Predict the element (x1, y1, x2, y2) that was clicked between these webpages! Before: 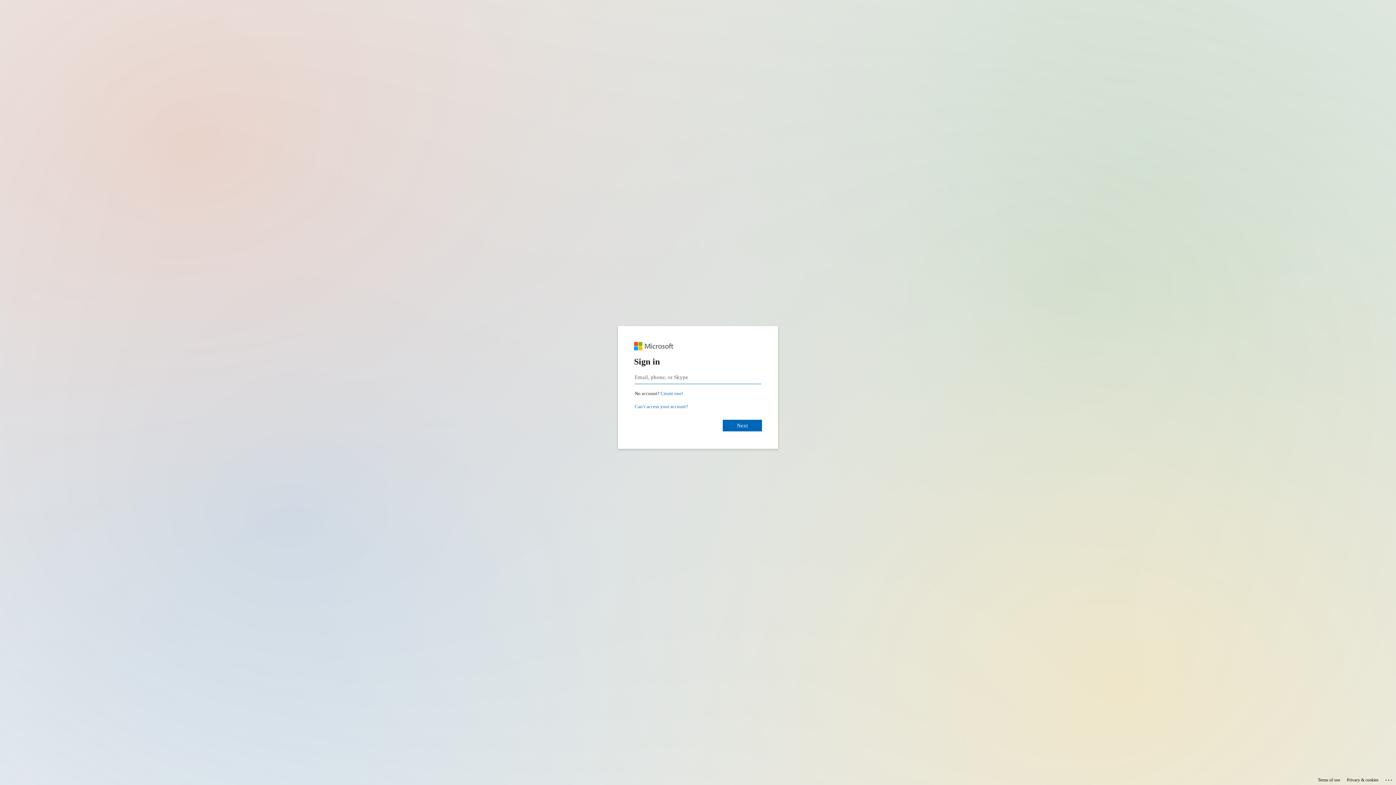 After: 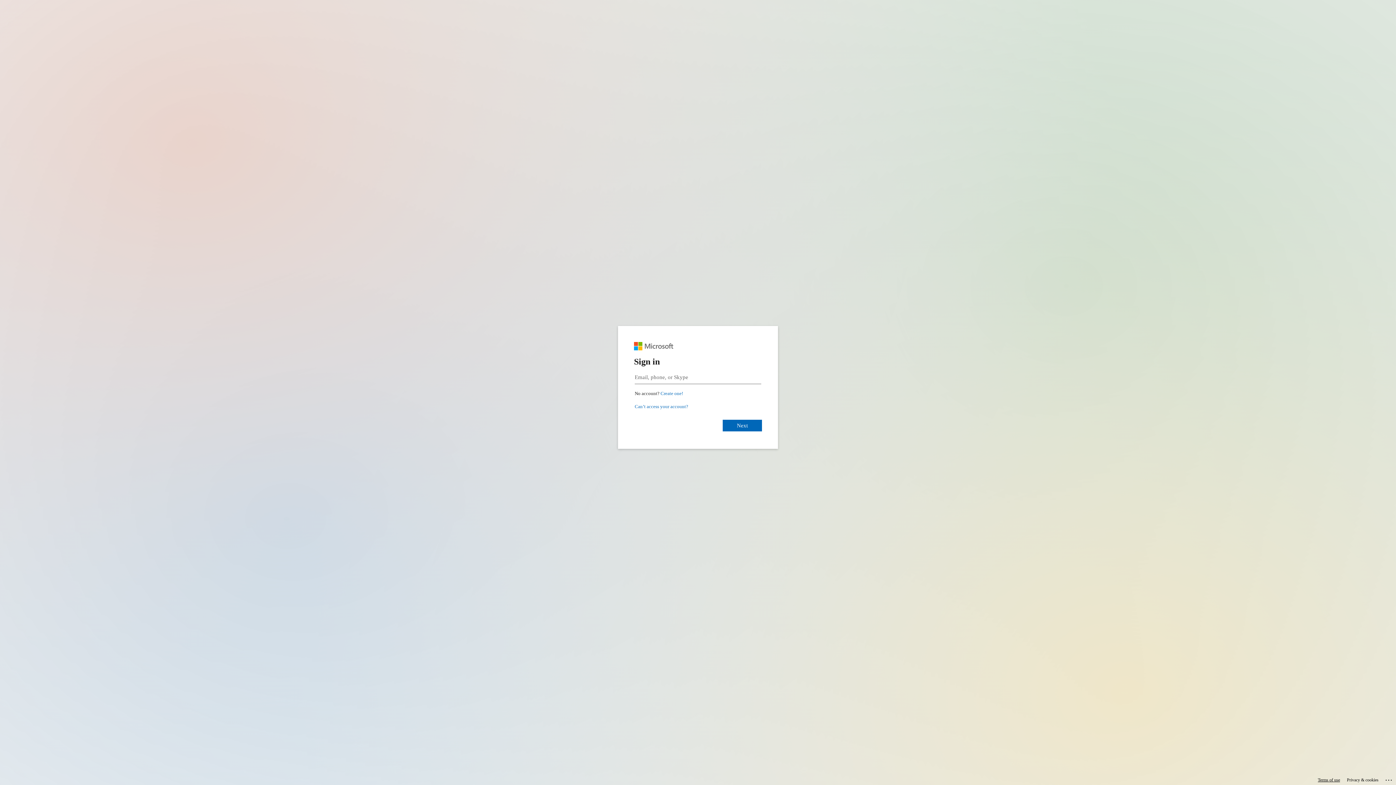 Action: label: Terms of use bbox: (1318, 775, 1340, 785)